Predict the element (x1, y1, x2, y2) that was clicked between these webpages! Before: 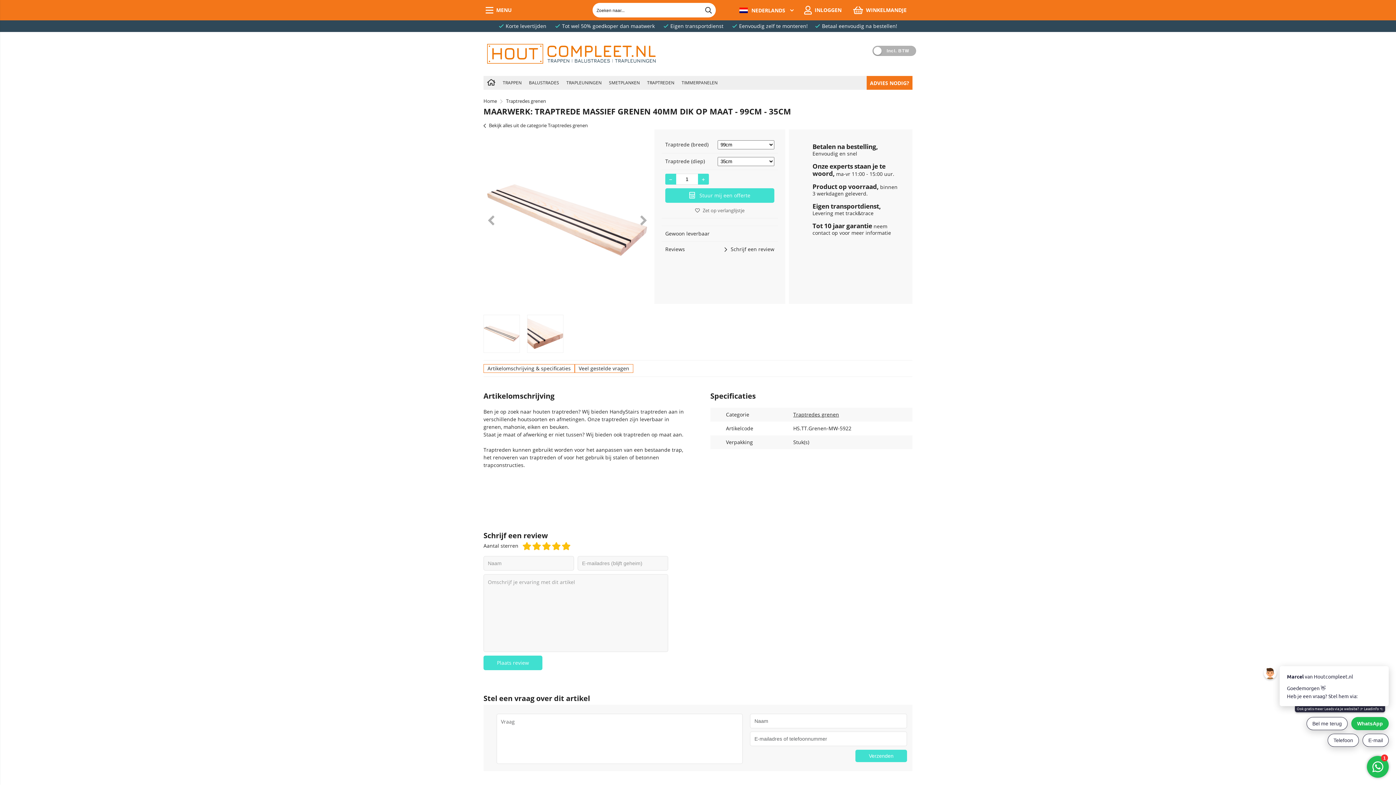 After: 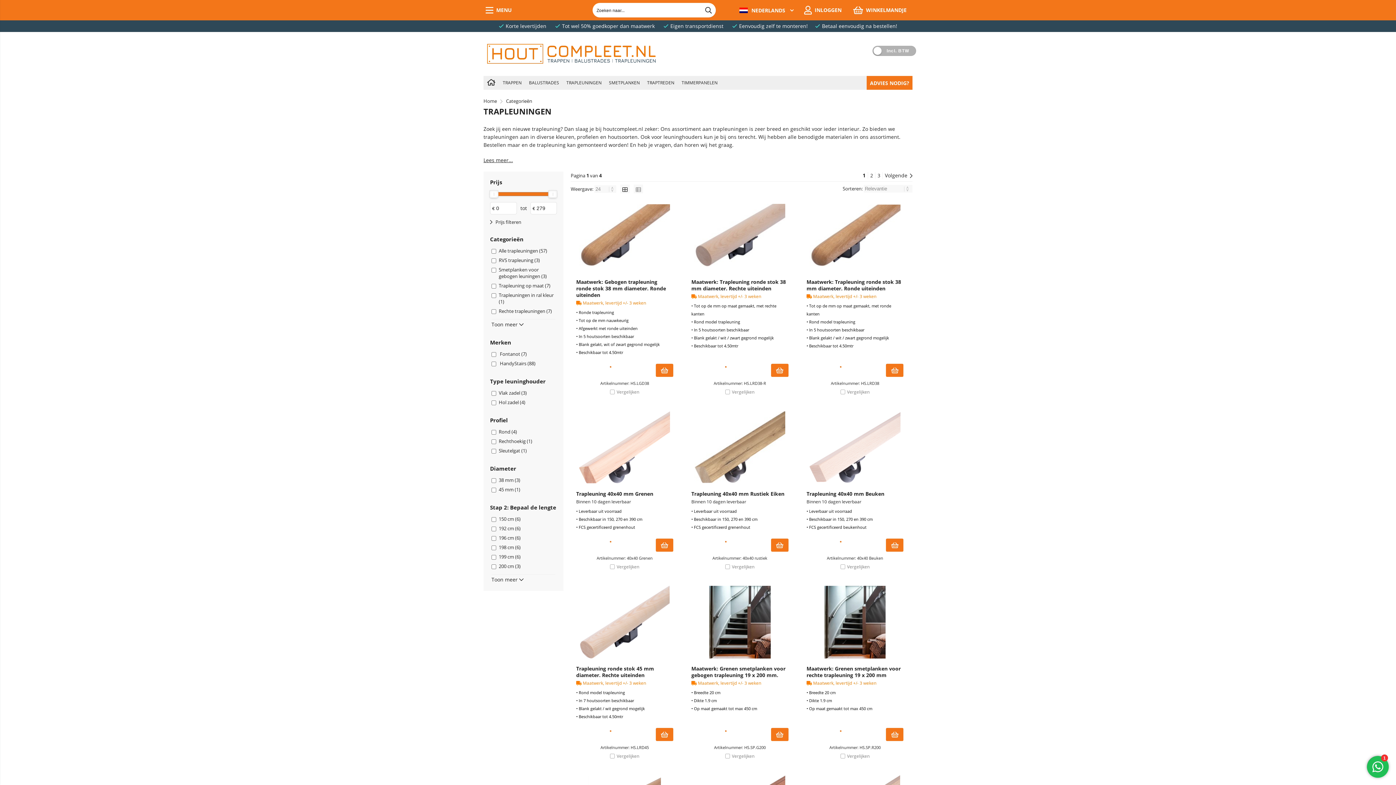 Action: bbox: (562, 75, 605, 89) label: TRAPLEUNINGEN